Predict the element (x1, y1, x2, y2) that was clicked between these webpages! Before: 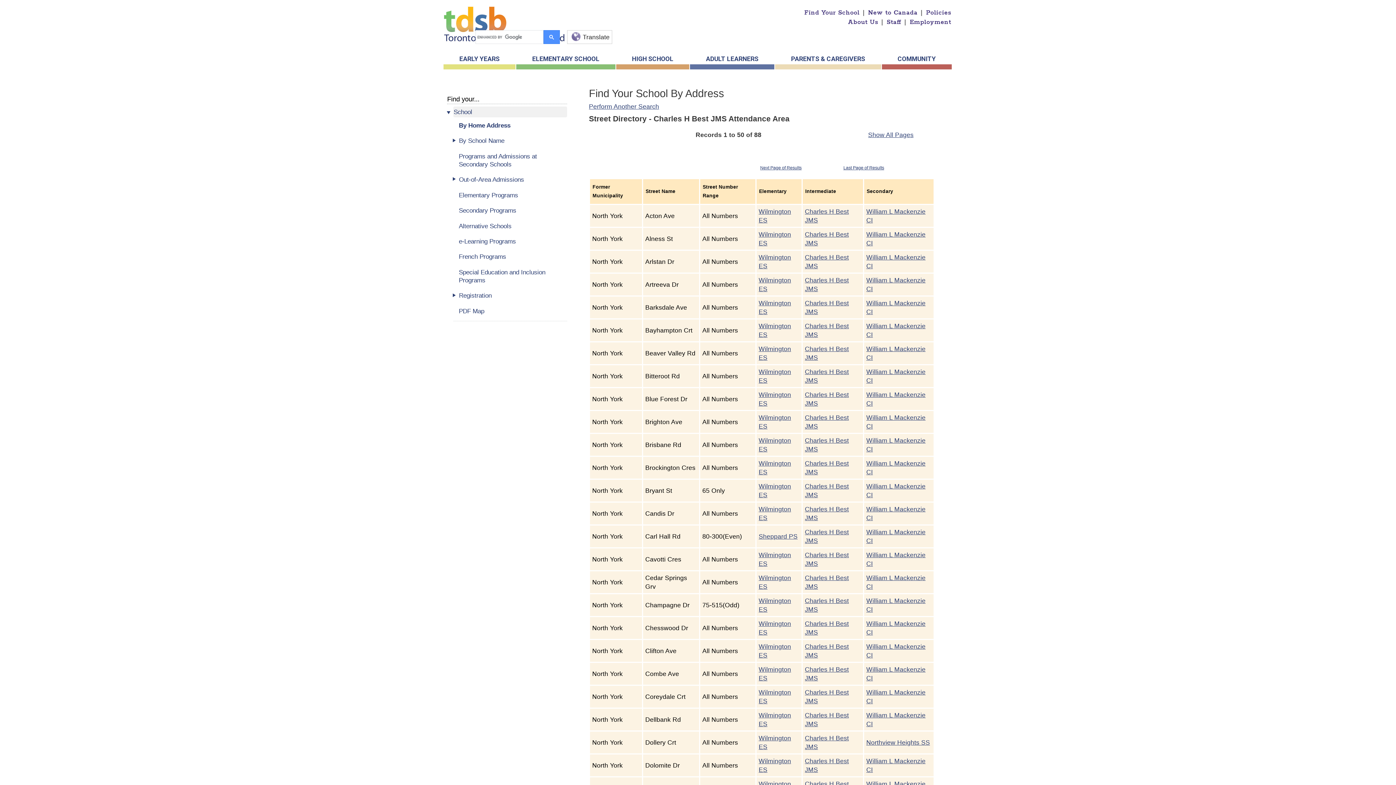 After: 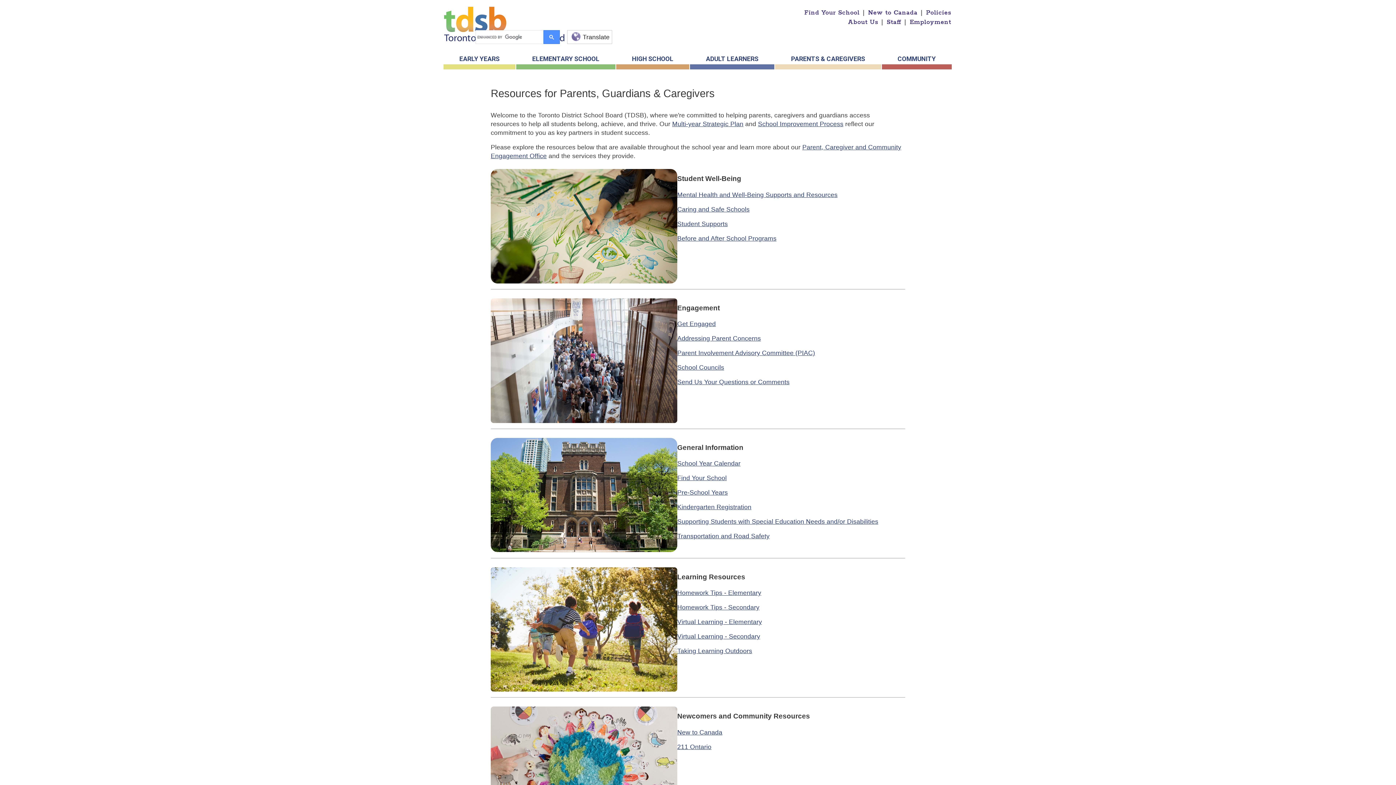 Action: bbox: (775, 52, 881, 69) label: PARENTS & CAREGIVERS